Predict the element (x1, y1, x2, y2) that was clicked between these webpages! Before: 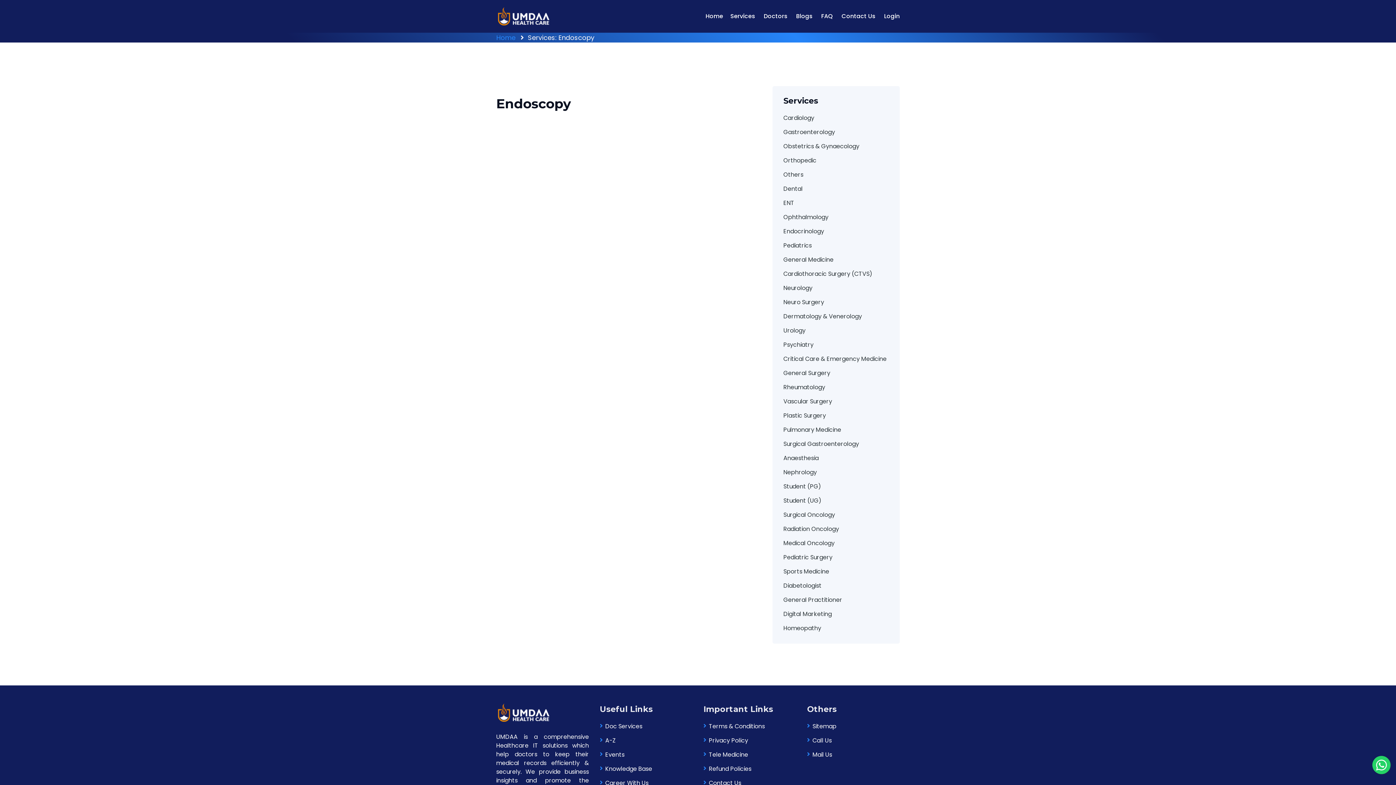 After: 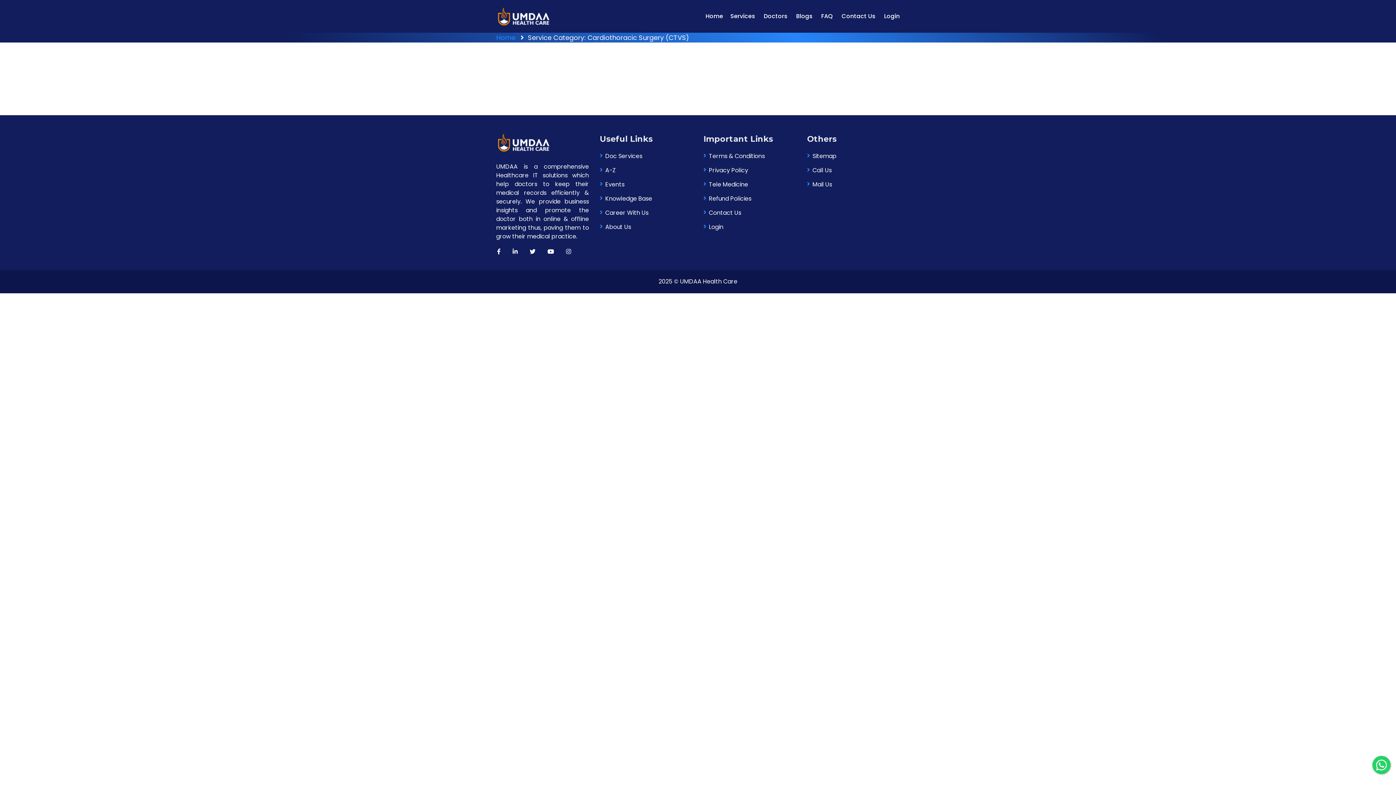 Action: label: Cardiothoracic Surgery (CTVS) bbox: (783, 269, 872, 278)